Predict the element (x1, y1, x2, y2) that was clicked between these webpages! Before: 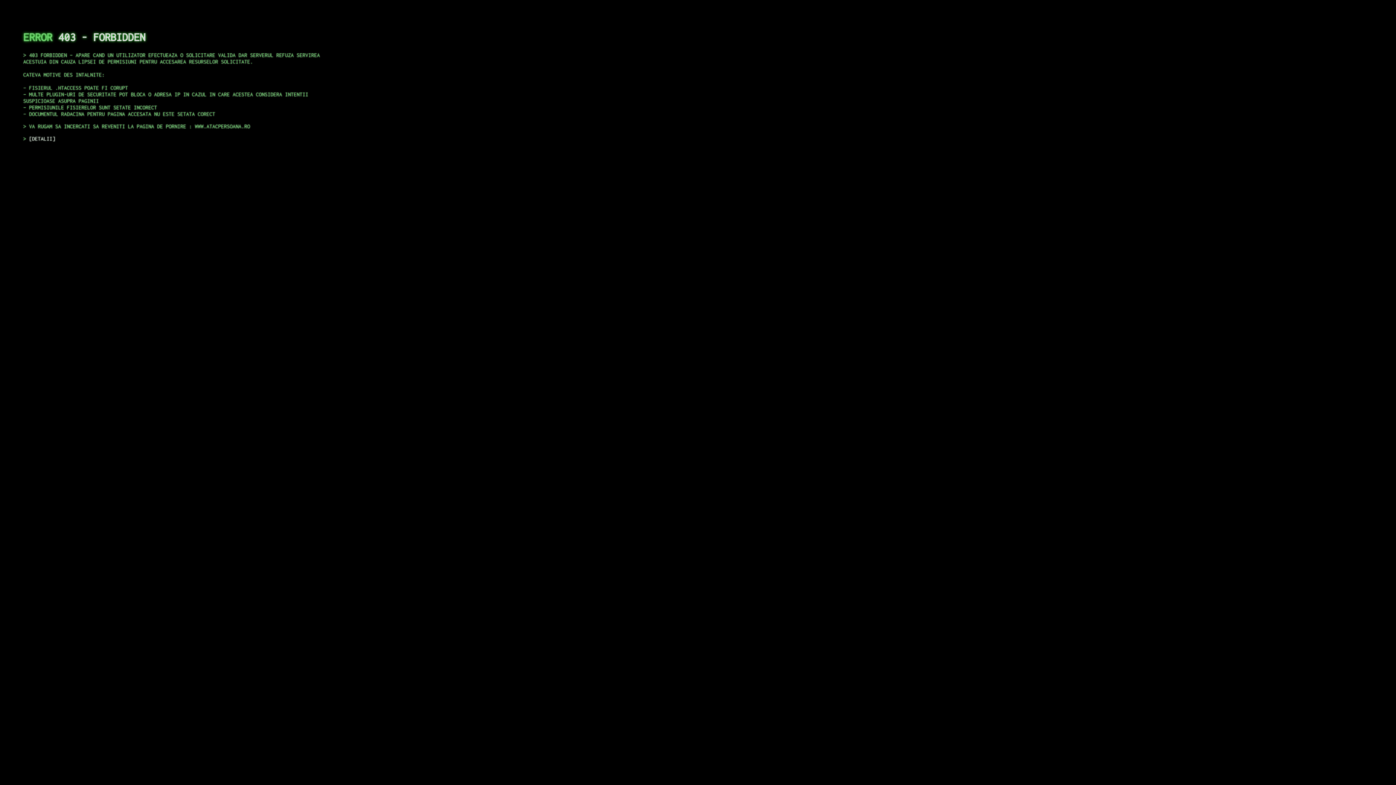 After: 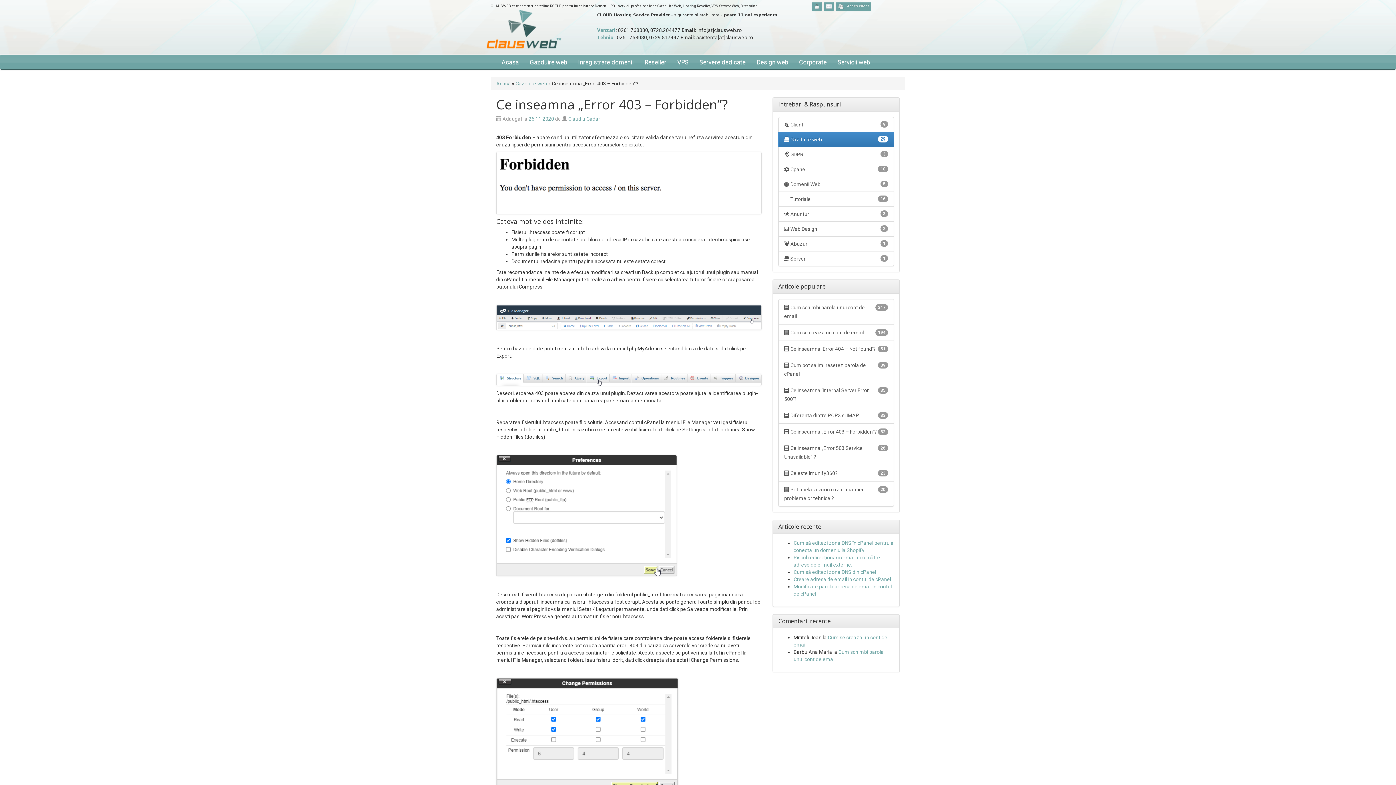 Action: bbox: (29, 135, 55, 141) label: DETALII